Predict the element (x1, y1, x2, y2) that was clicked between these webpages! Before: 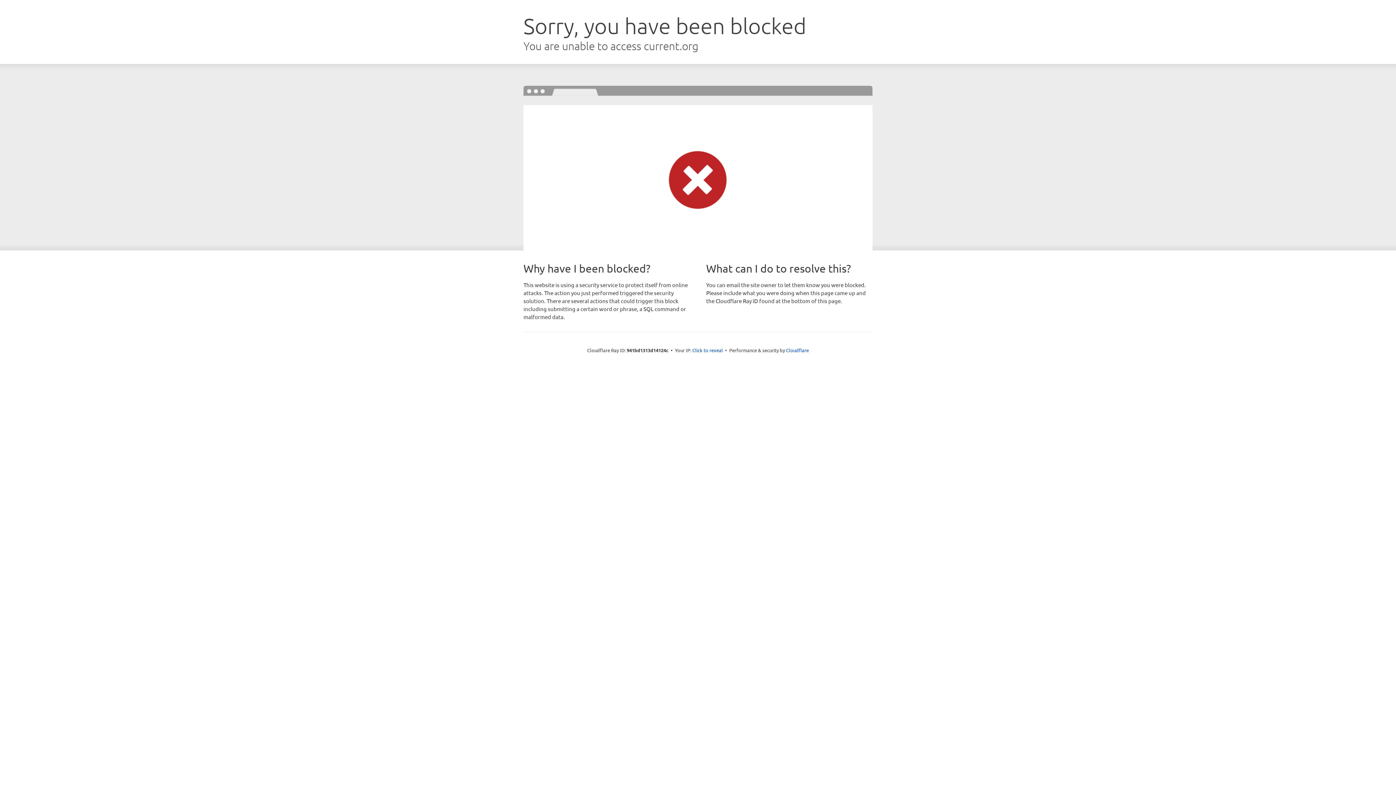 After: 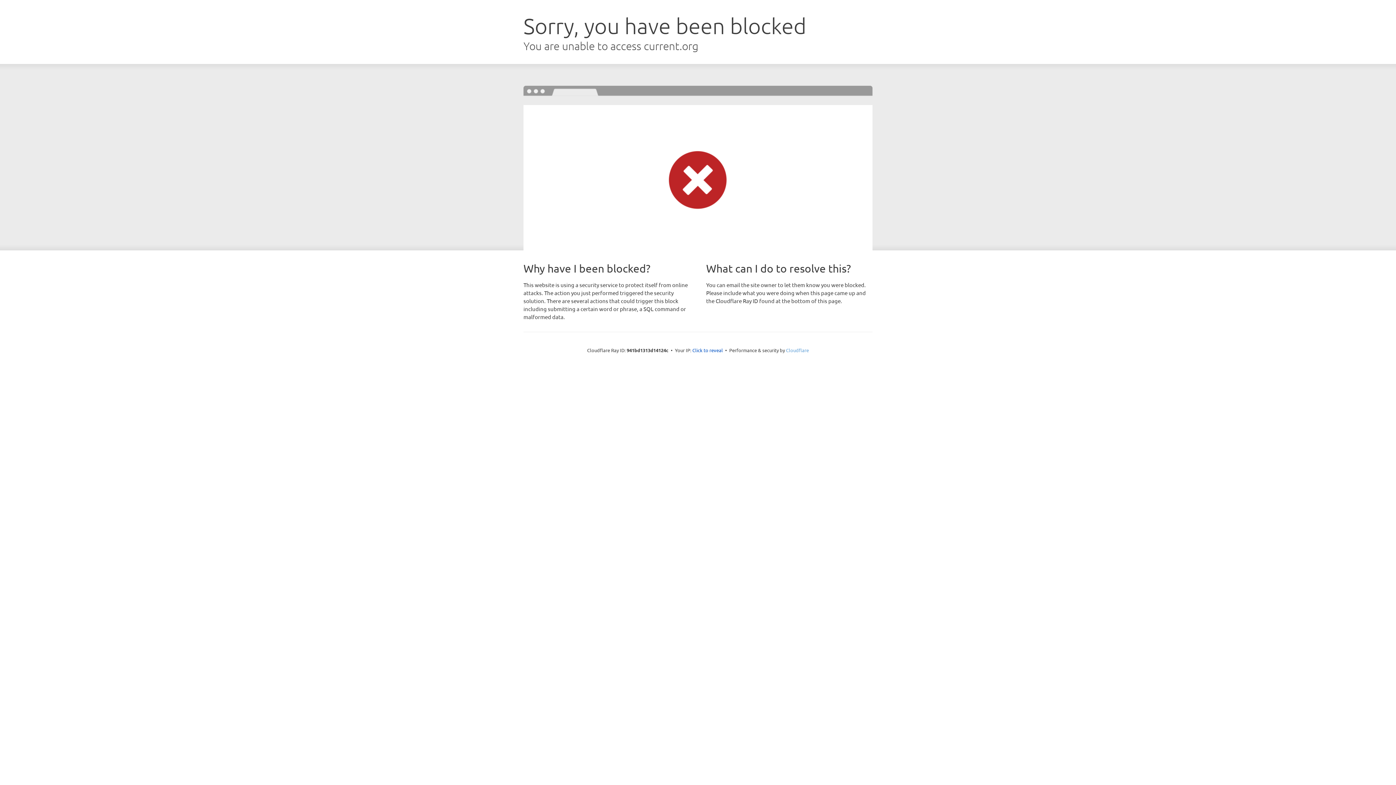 Action: bbox: (786, 347, 809, 353) label: Cloudflare